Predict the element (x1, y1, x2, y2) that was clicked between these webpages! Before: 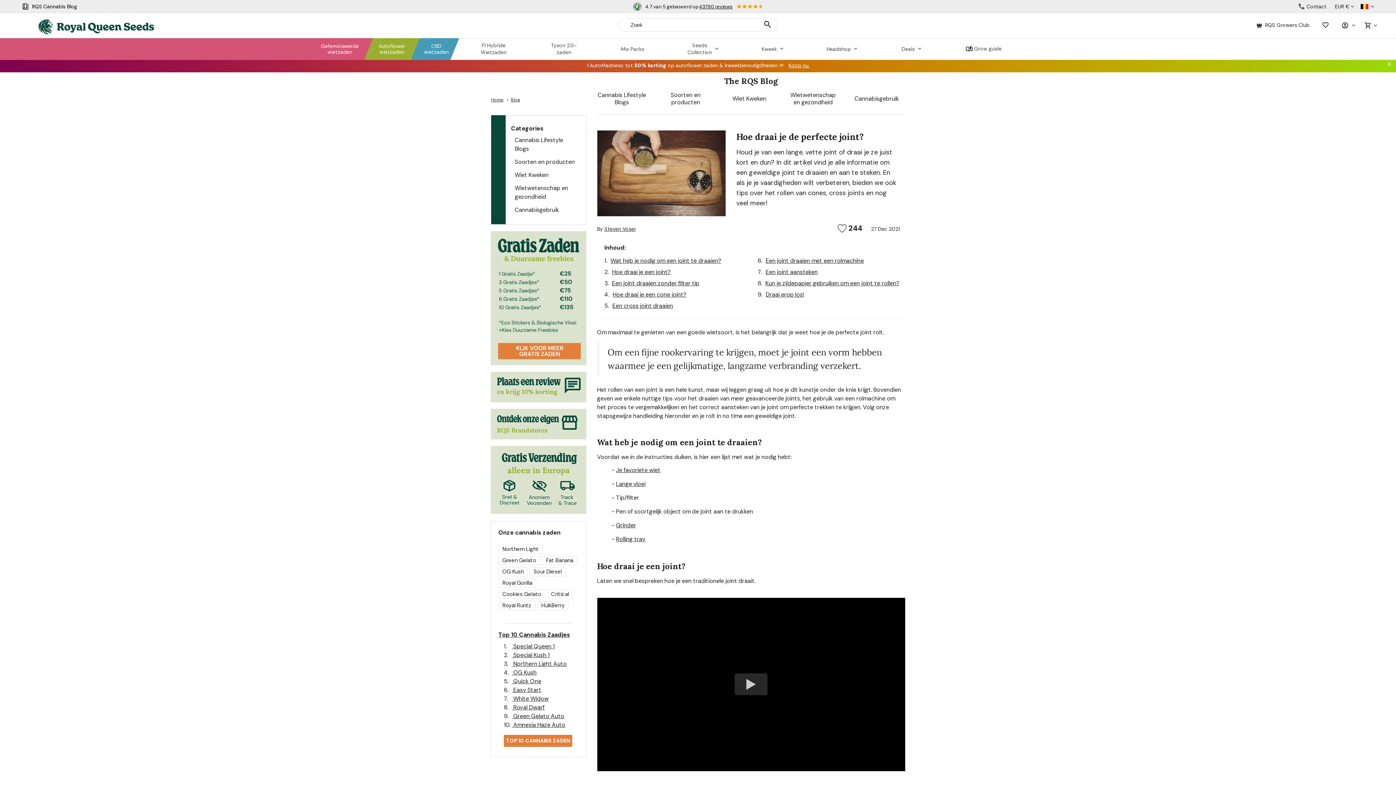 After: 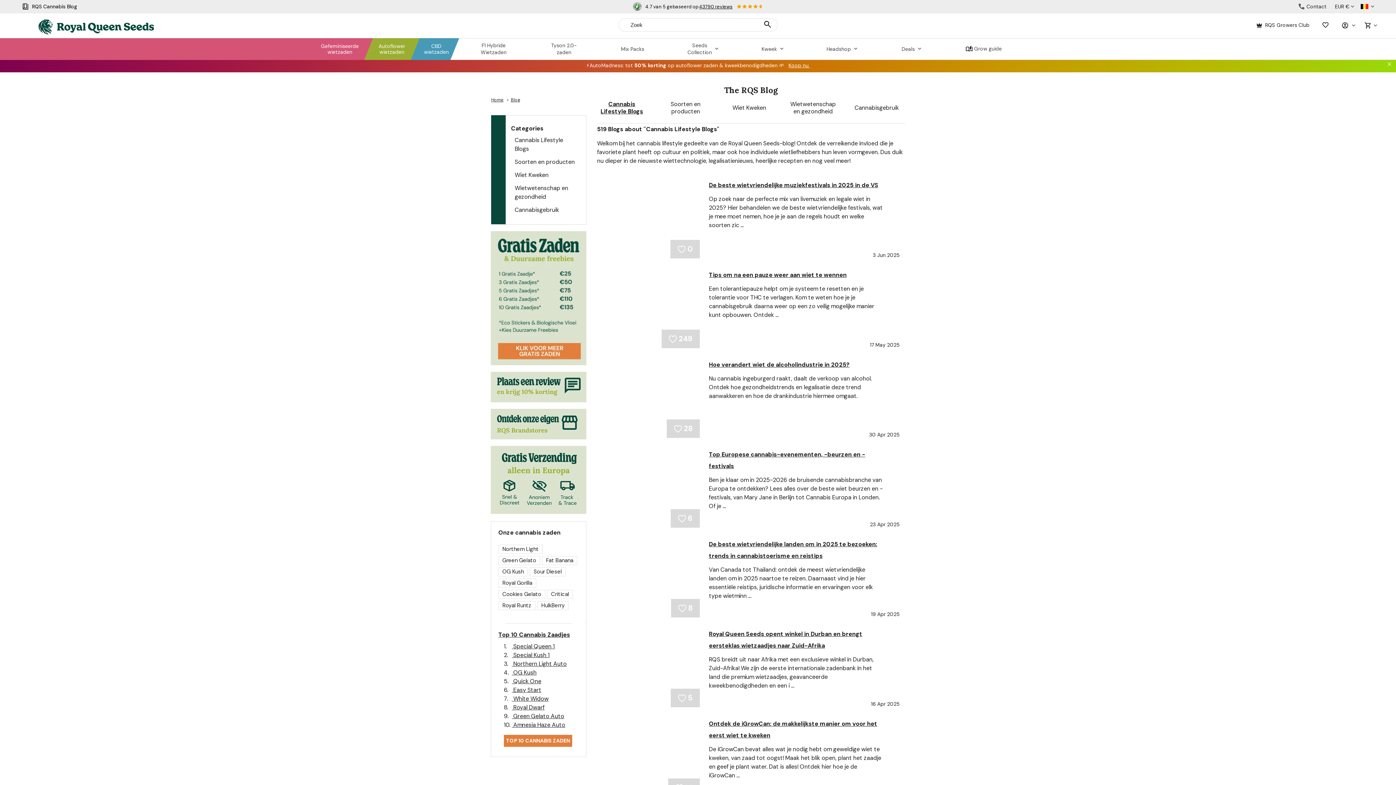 Action: label: Cannabis Lifestyle Blogs bbox: (595, 91, 648, 106)